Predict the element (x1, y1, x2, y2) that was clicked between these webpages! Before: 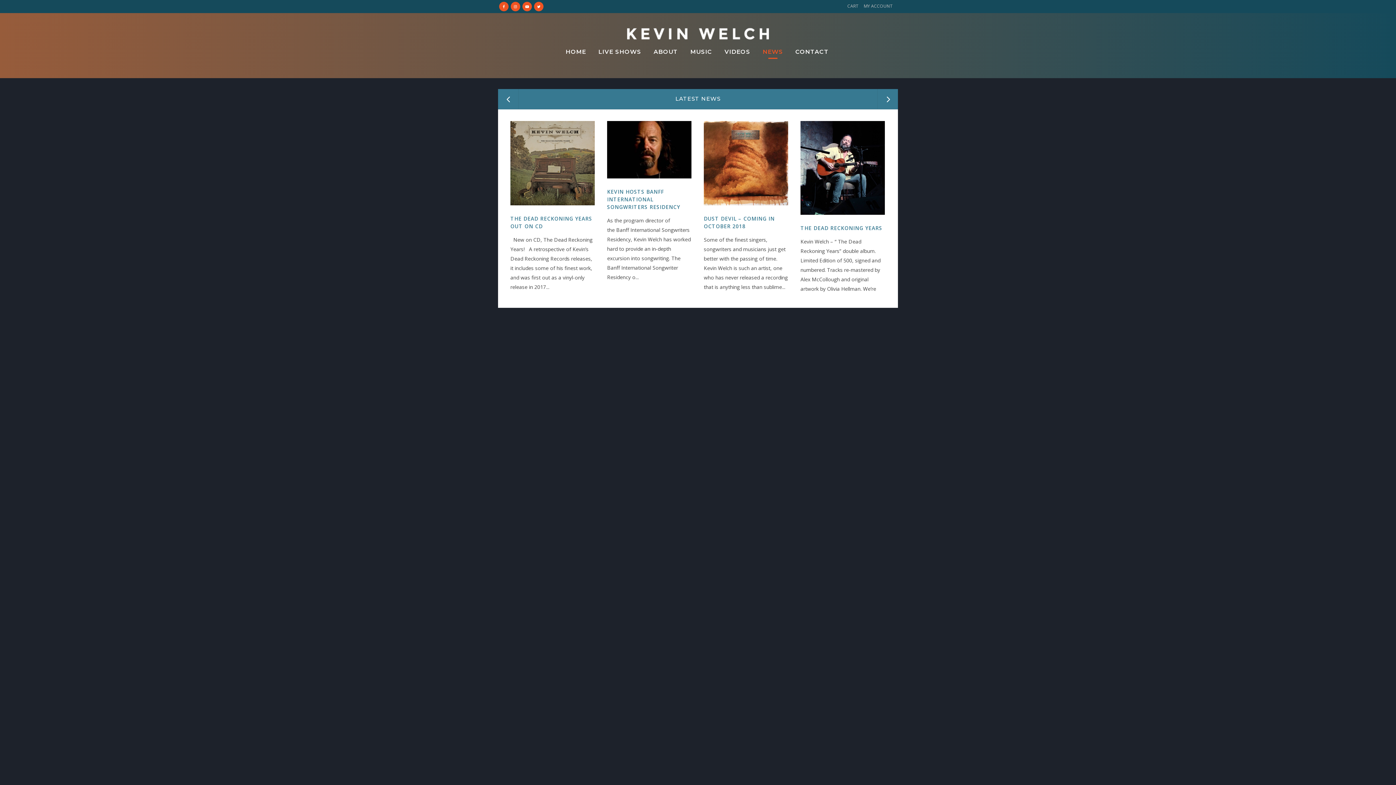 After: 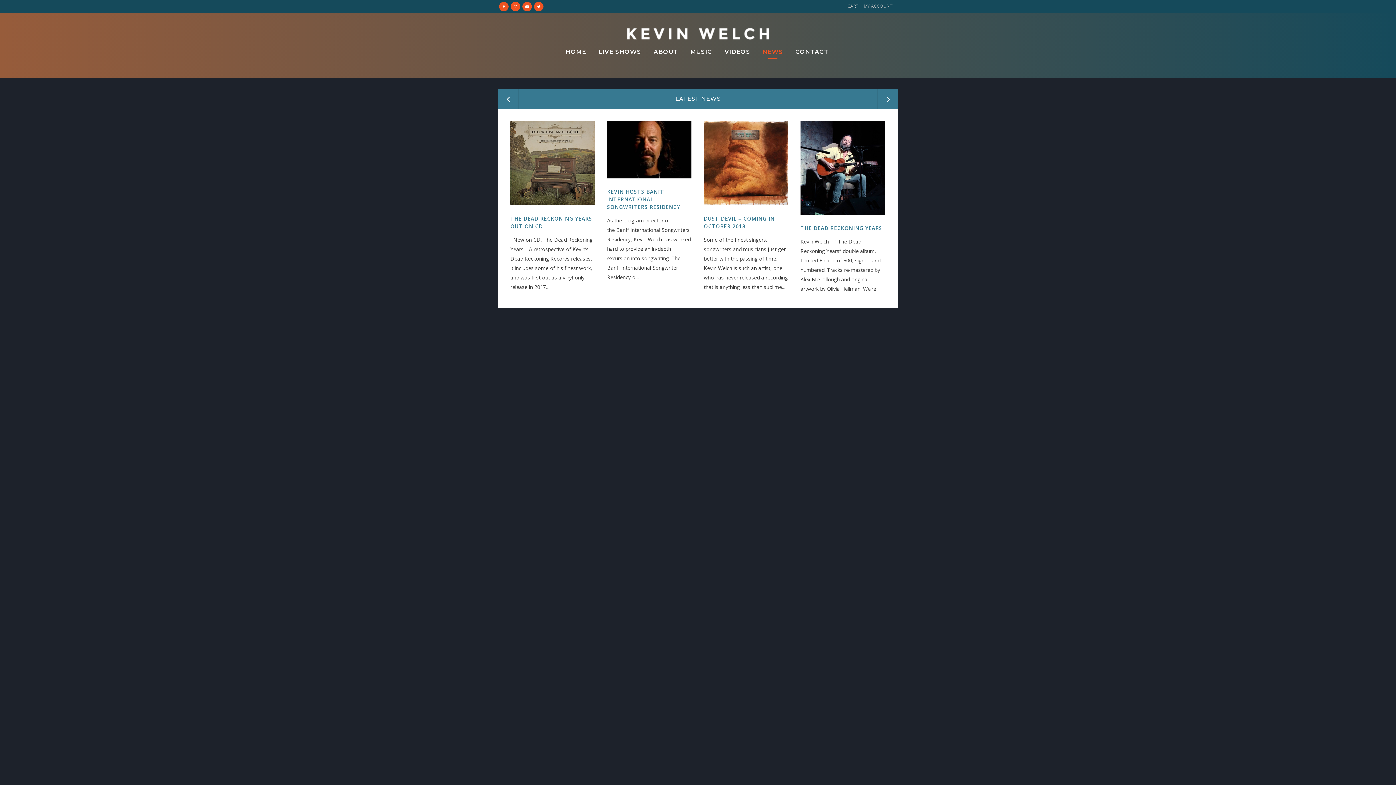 Action: label: NEWS bbox: (756, 34, 789, 69)